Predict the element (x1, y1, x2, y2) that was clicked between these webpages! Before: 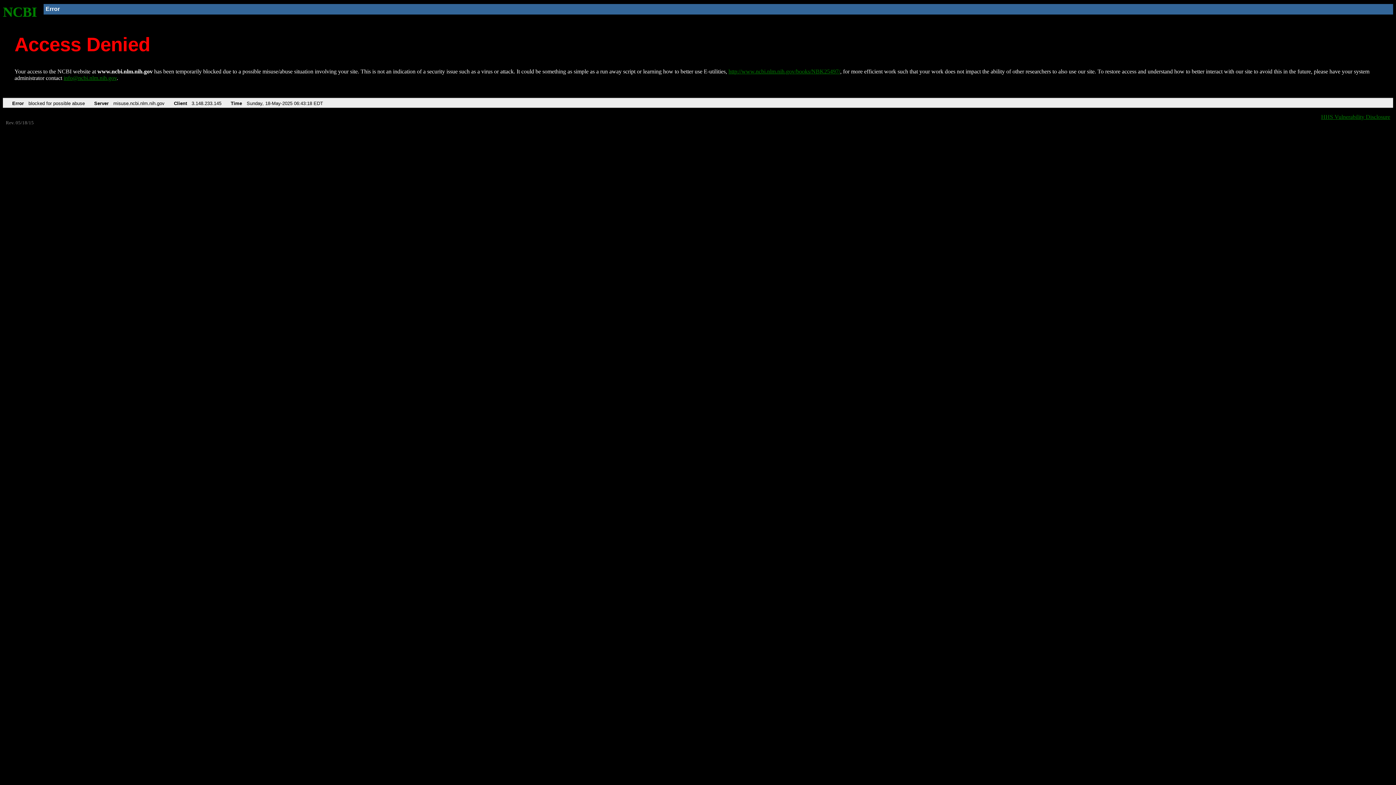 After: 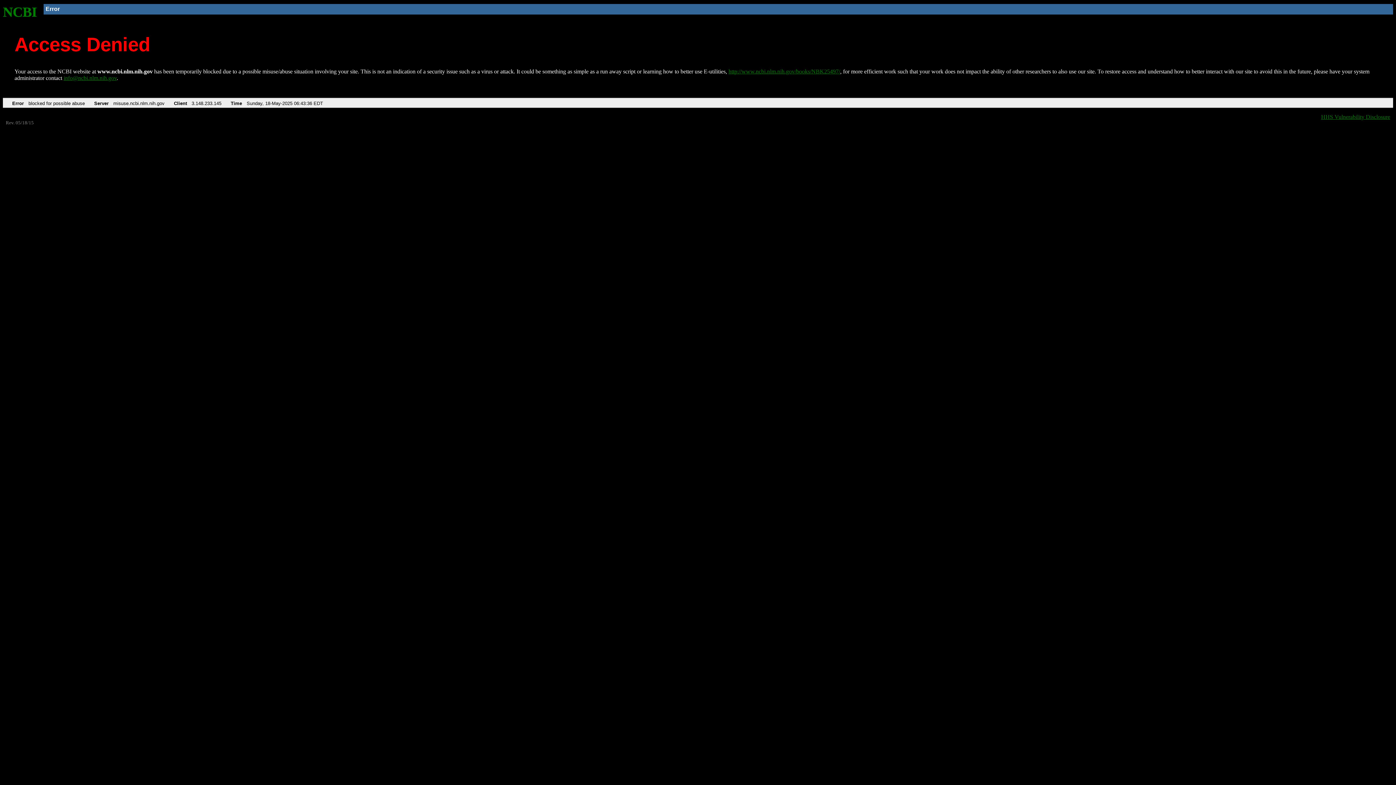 Action: label: NCBI bbox: (2, 4, 37, 19)